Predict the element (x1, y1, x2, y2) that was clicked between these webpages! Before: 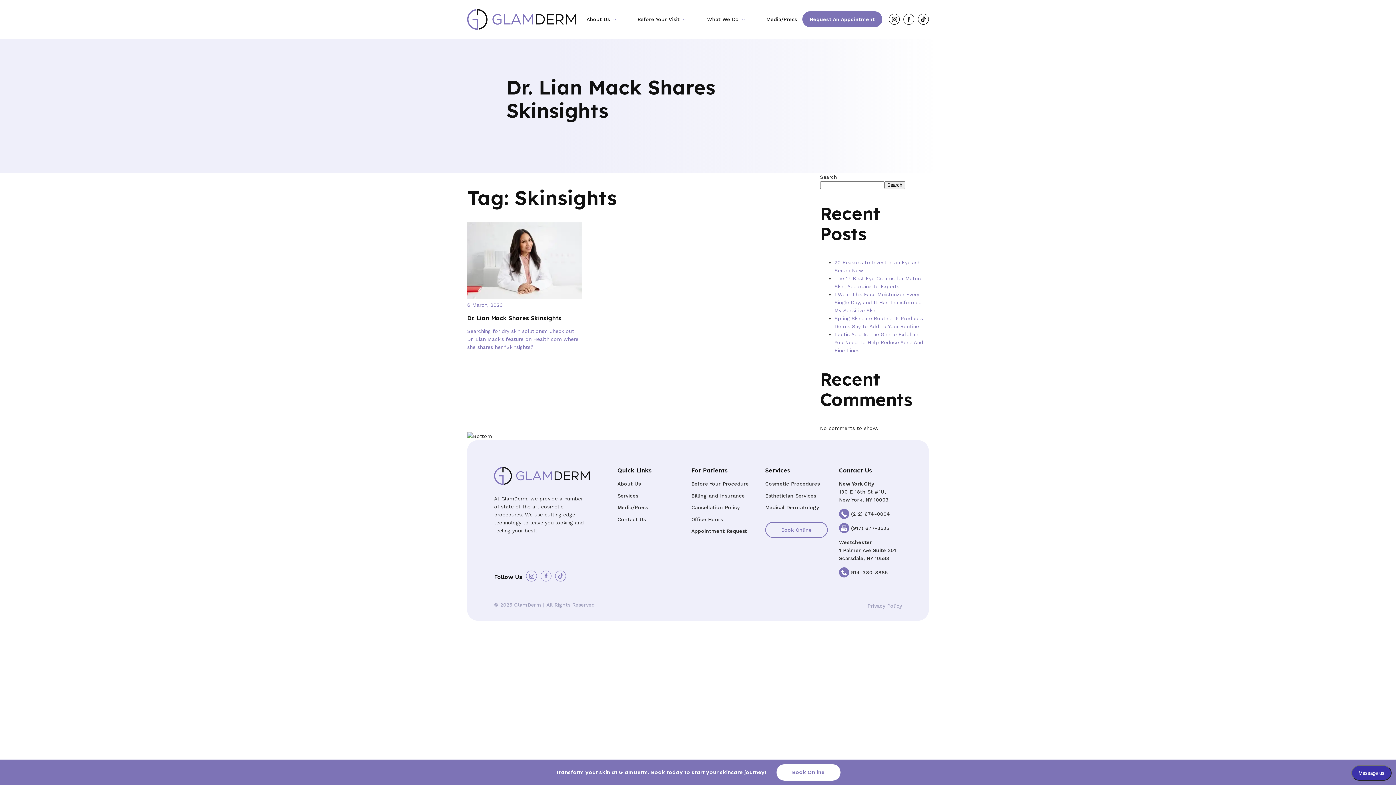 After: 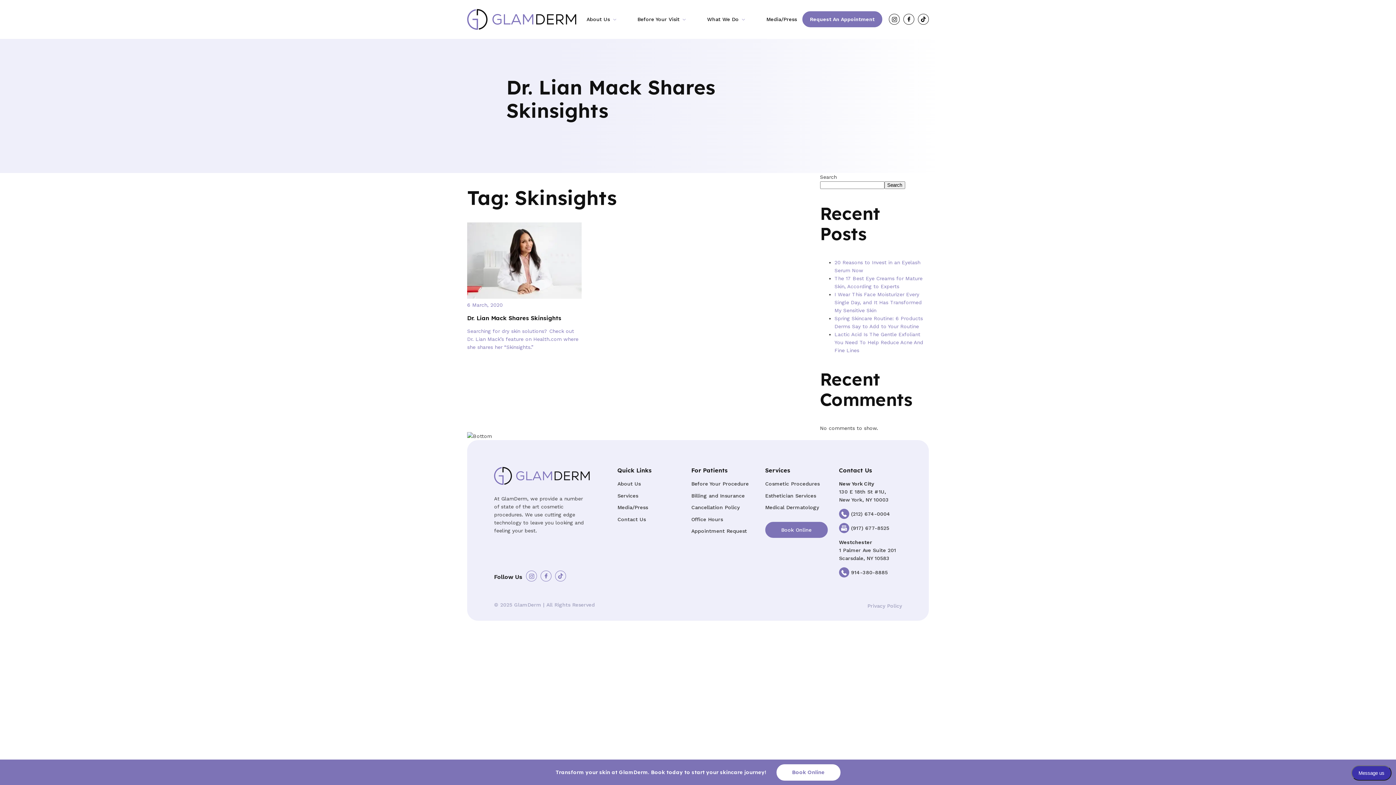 Action: label: Book Online bbox: (765, 522, 827, 538)